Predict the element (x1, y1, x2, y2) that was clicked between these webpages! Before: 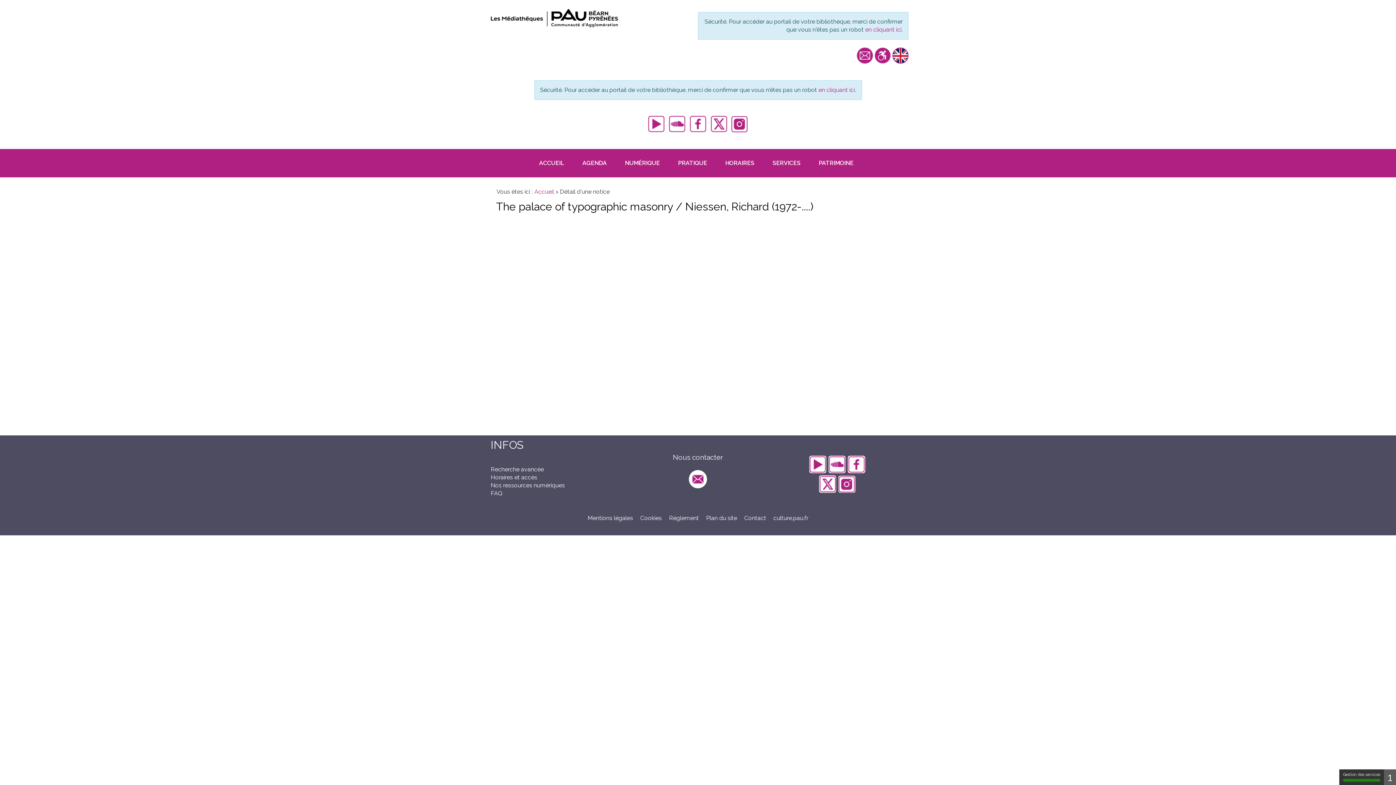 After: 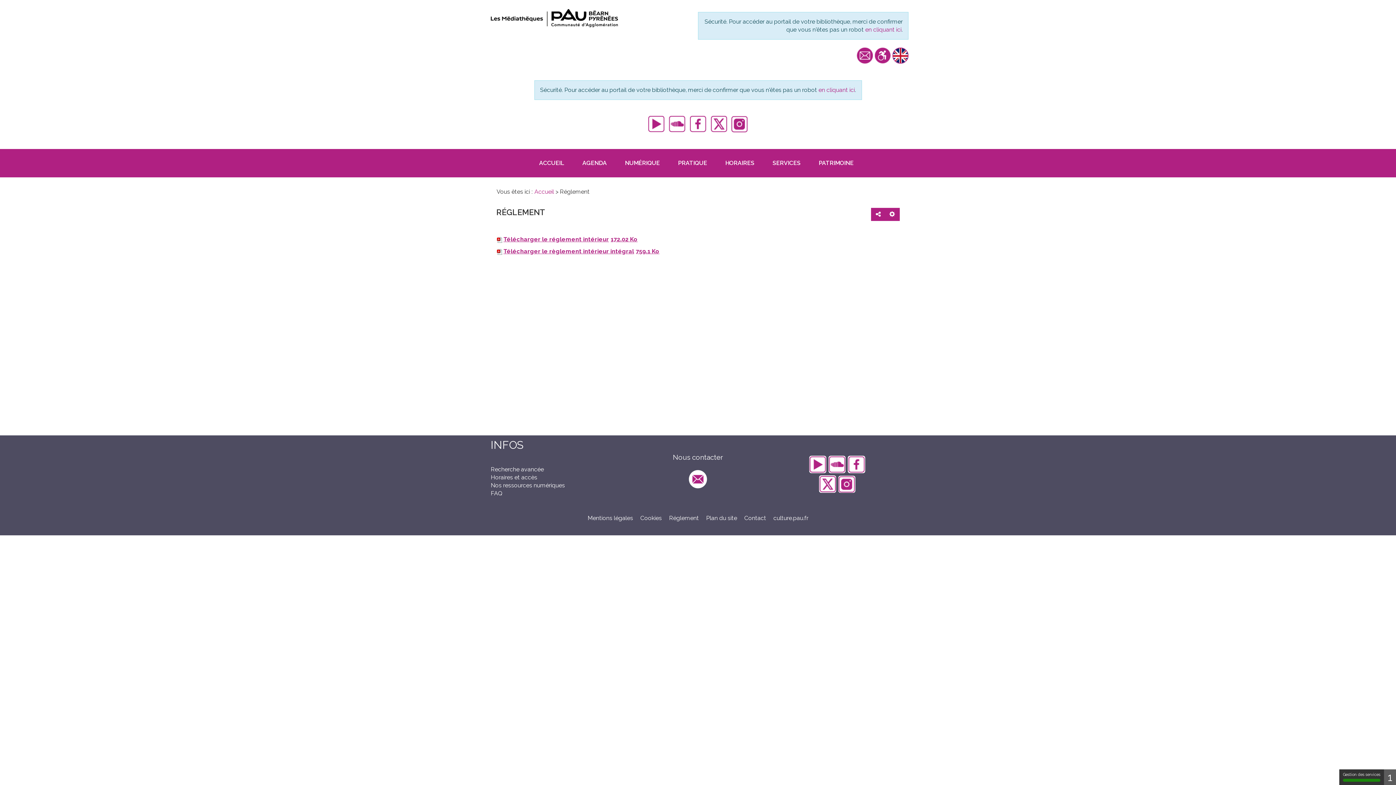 Action: label: Réglement bbox: (669, 514, 699, 521)